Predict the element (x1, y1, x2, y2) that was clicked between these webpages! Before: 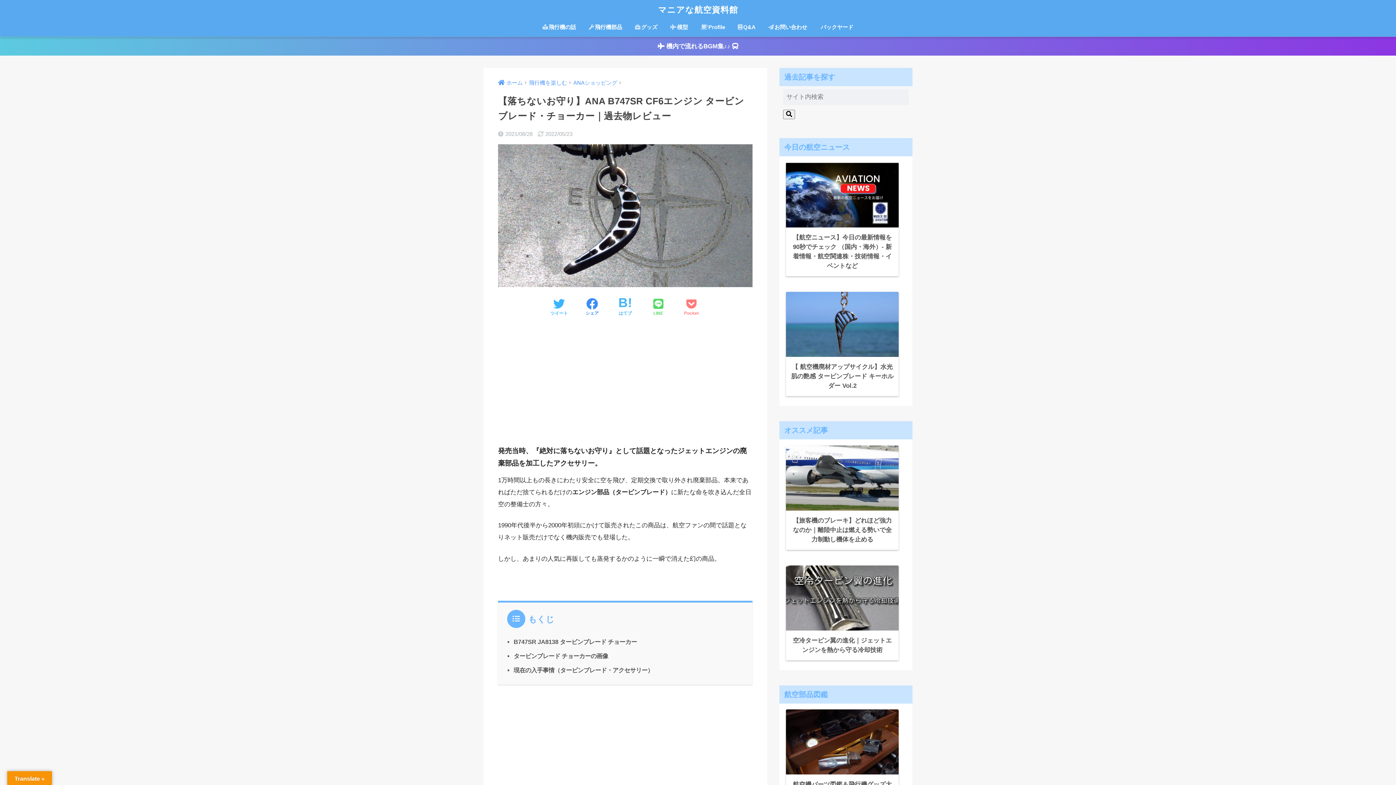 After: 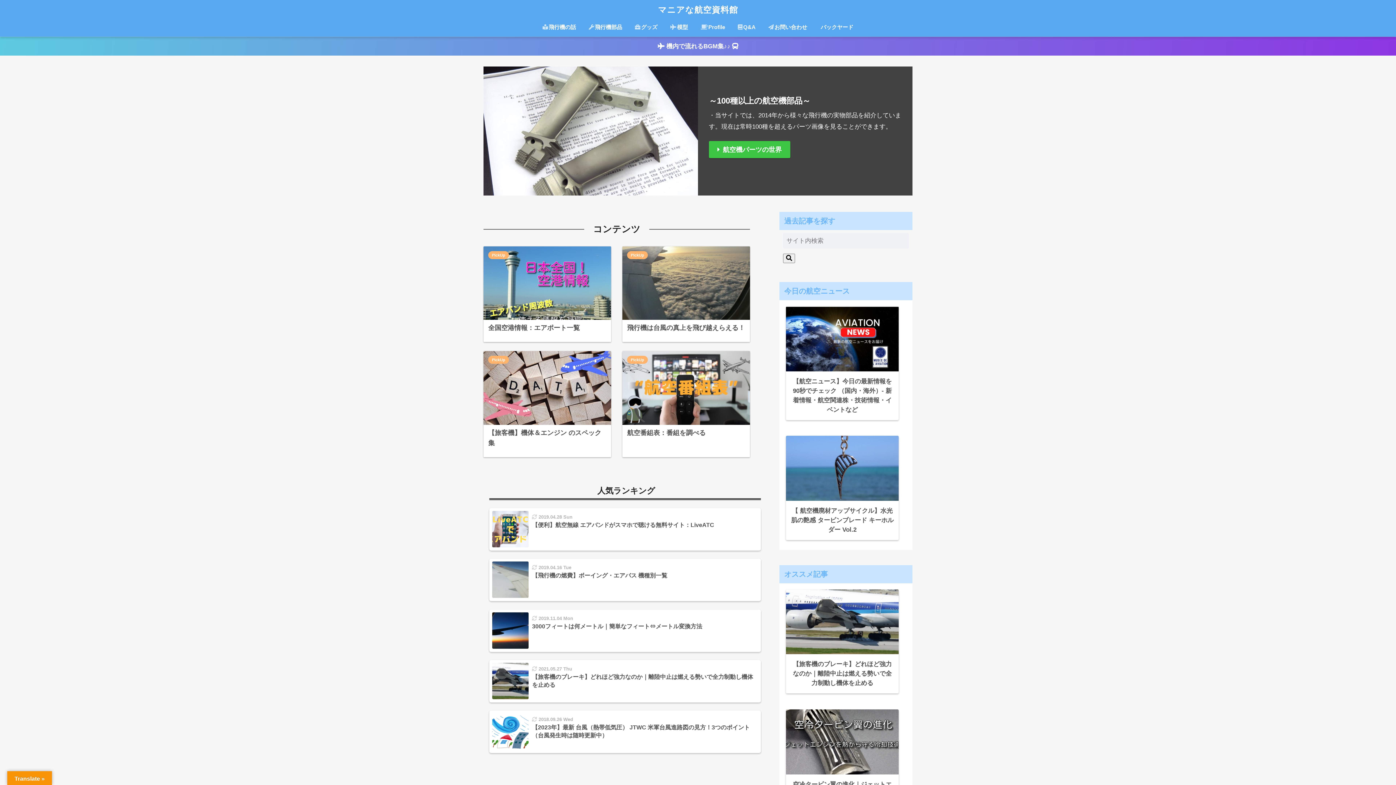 Action: bbox: (498, 80, 522, 85) label: ホーム